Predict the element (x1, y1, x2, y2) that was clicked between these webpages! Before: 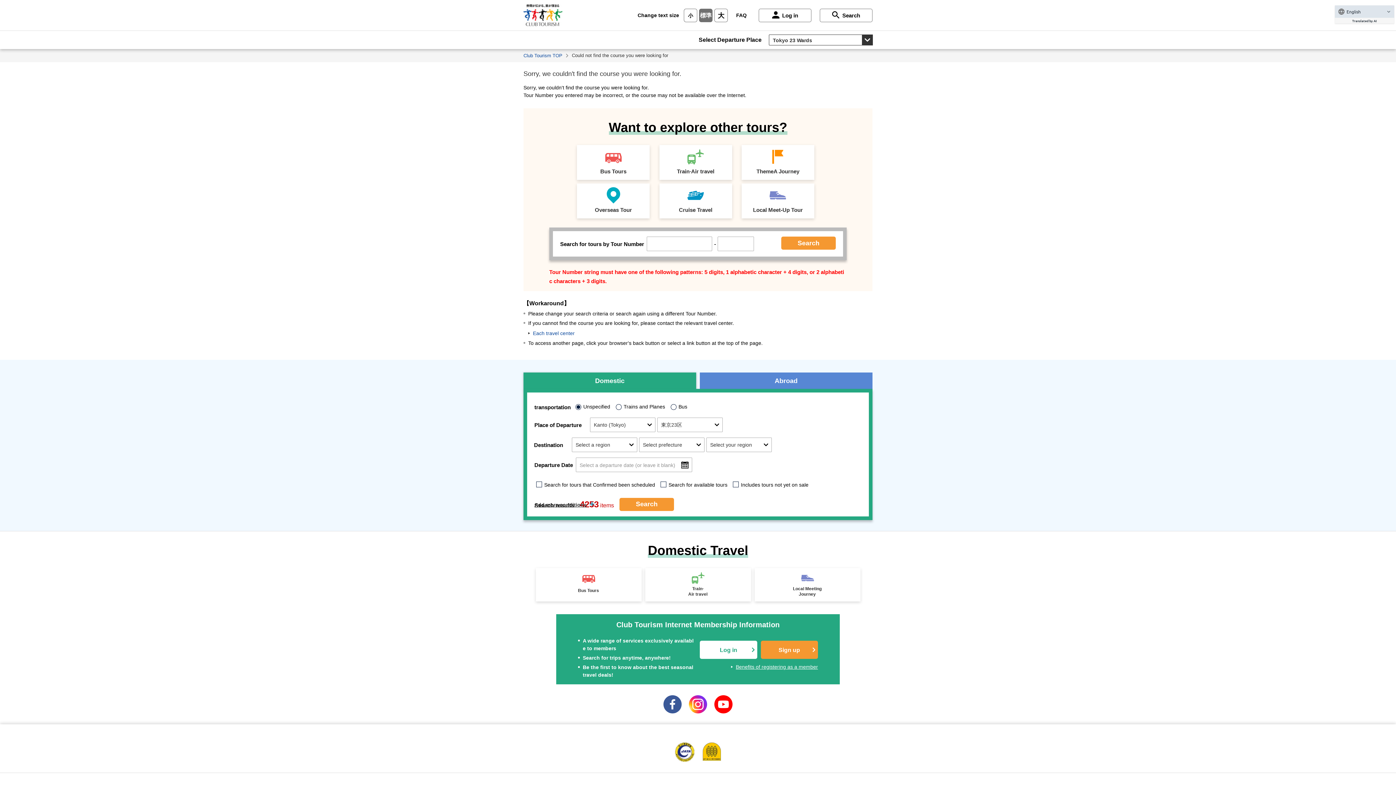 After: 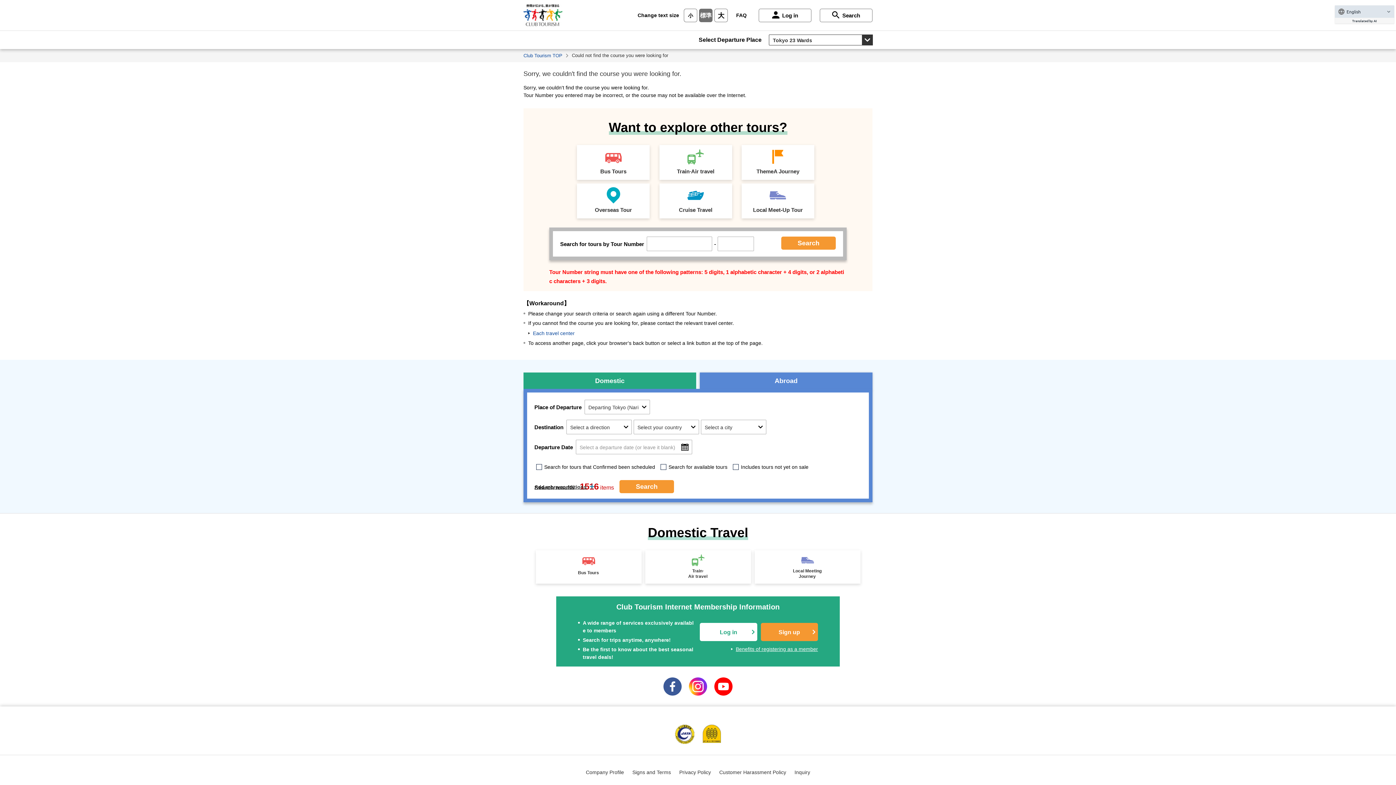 Action: label: Abroad bbox: (700, 372, 872, 390)